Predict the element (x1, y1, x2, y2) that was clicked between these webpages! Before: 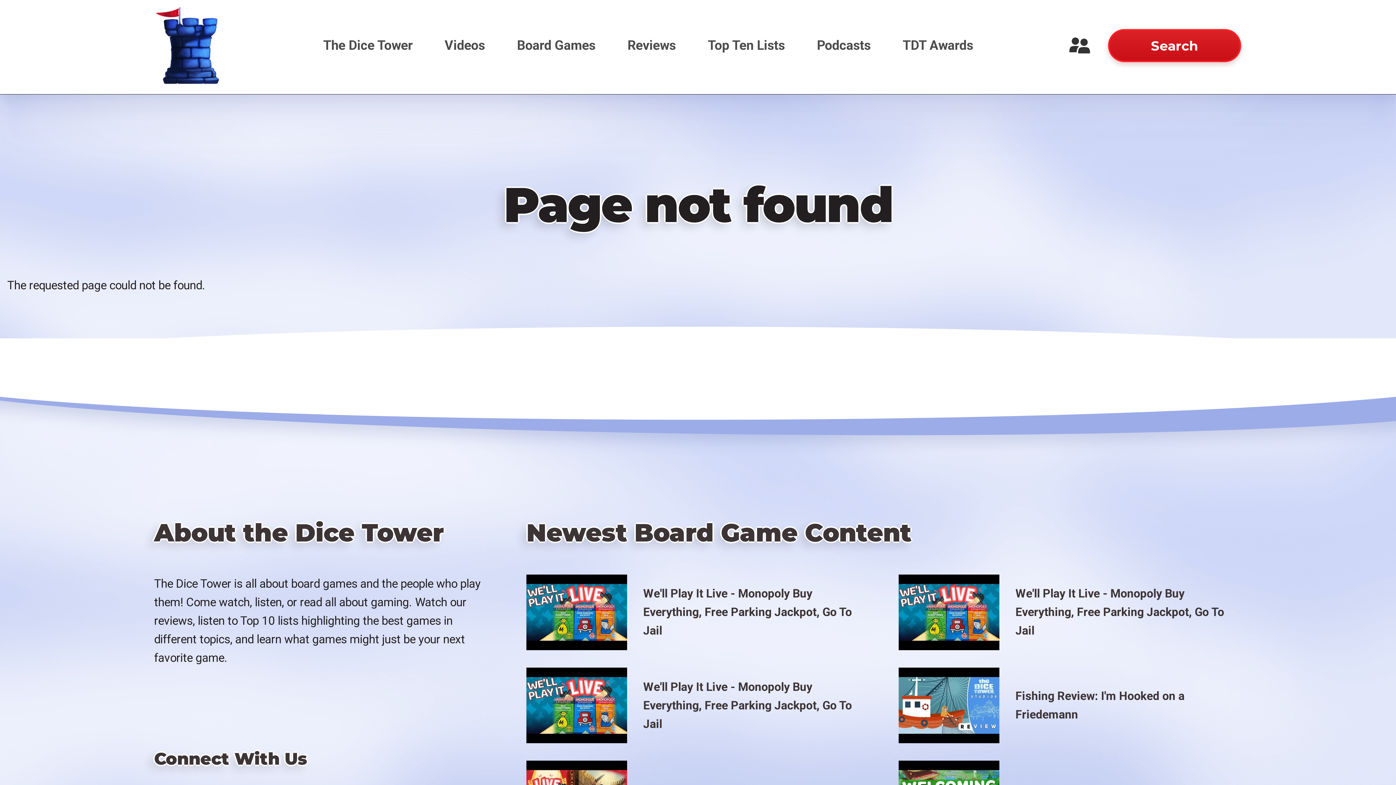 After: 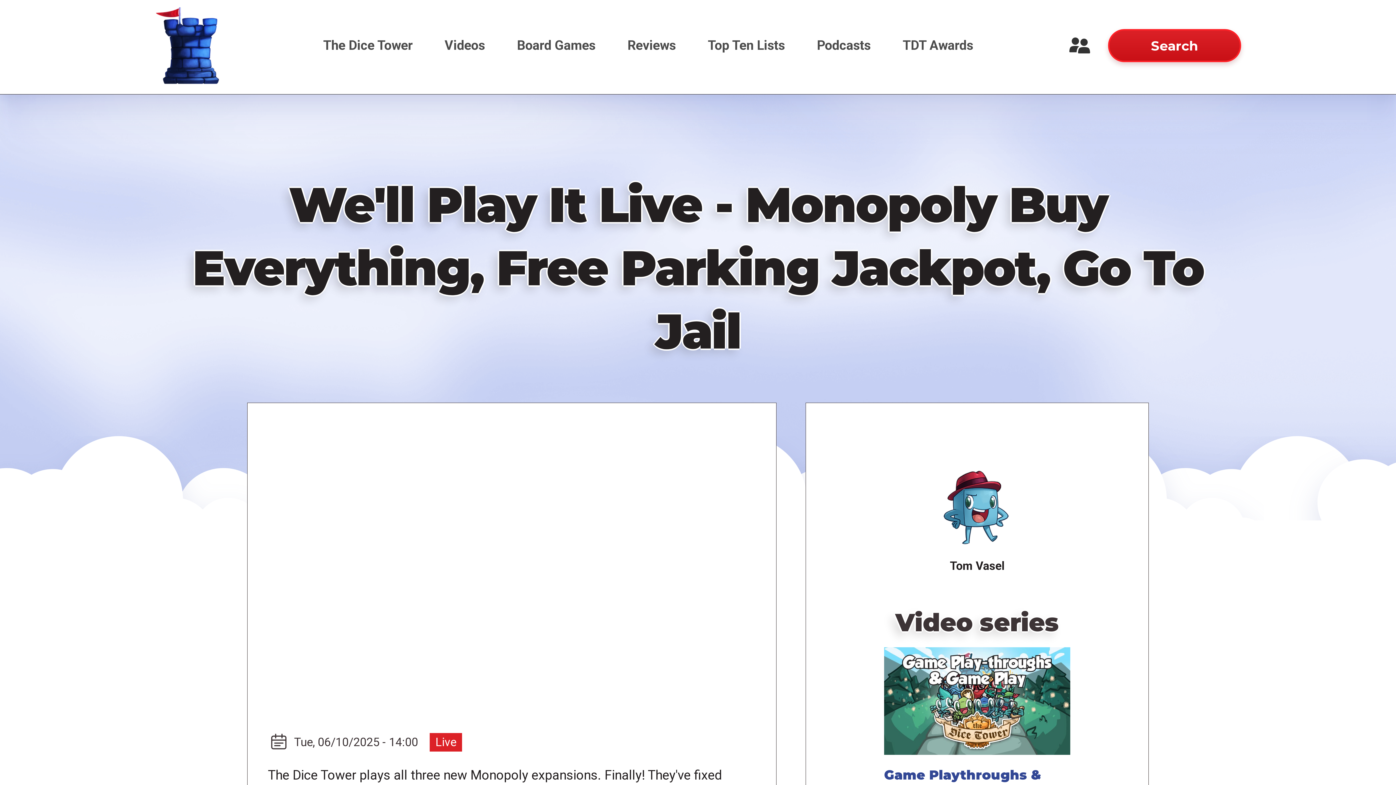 Action: bbox: (1015, 587, 1224, 637) label: We'll Play It Live - Monopoly Buy Everything, Free Parking Jackpot, Go To Jail